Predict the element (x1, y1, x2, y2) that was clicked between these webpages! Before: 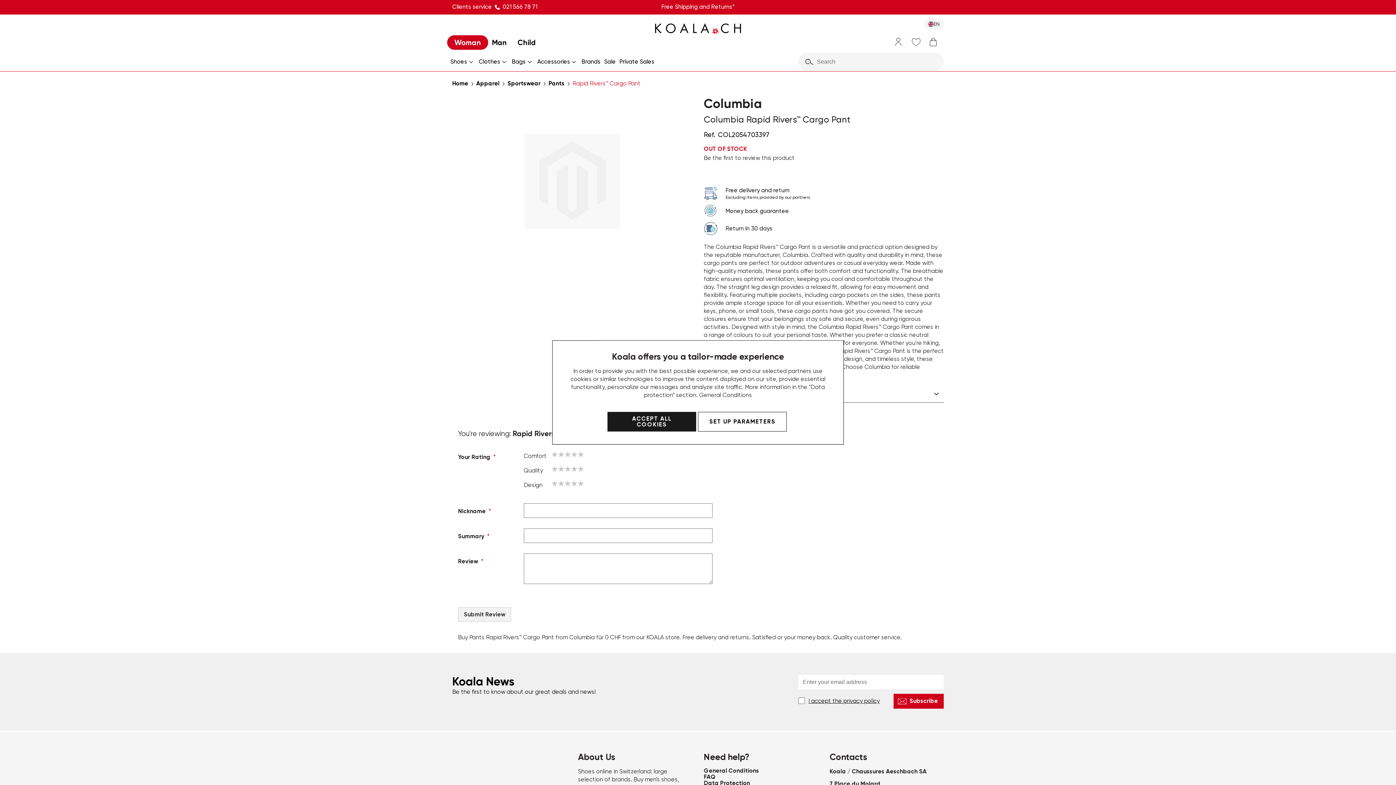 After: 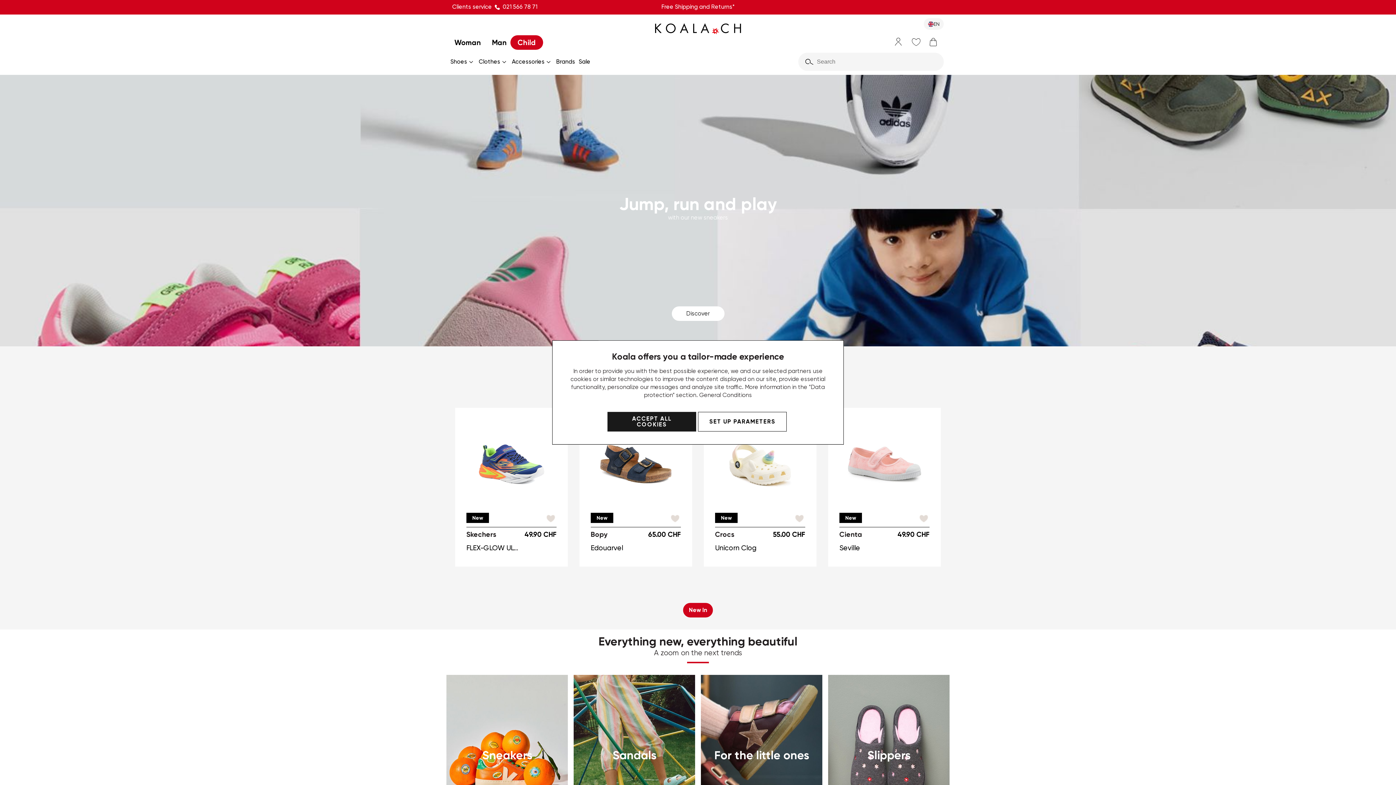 Action: bbox: (510, 35, 543, 49) label: Child